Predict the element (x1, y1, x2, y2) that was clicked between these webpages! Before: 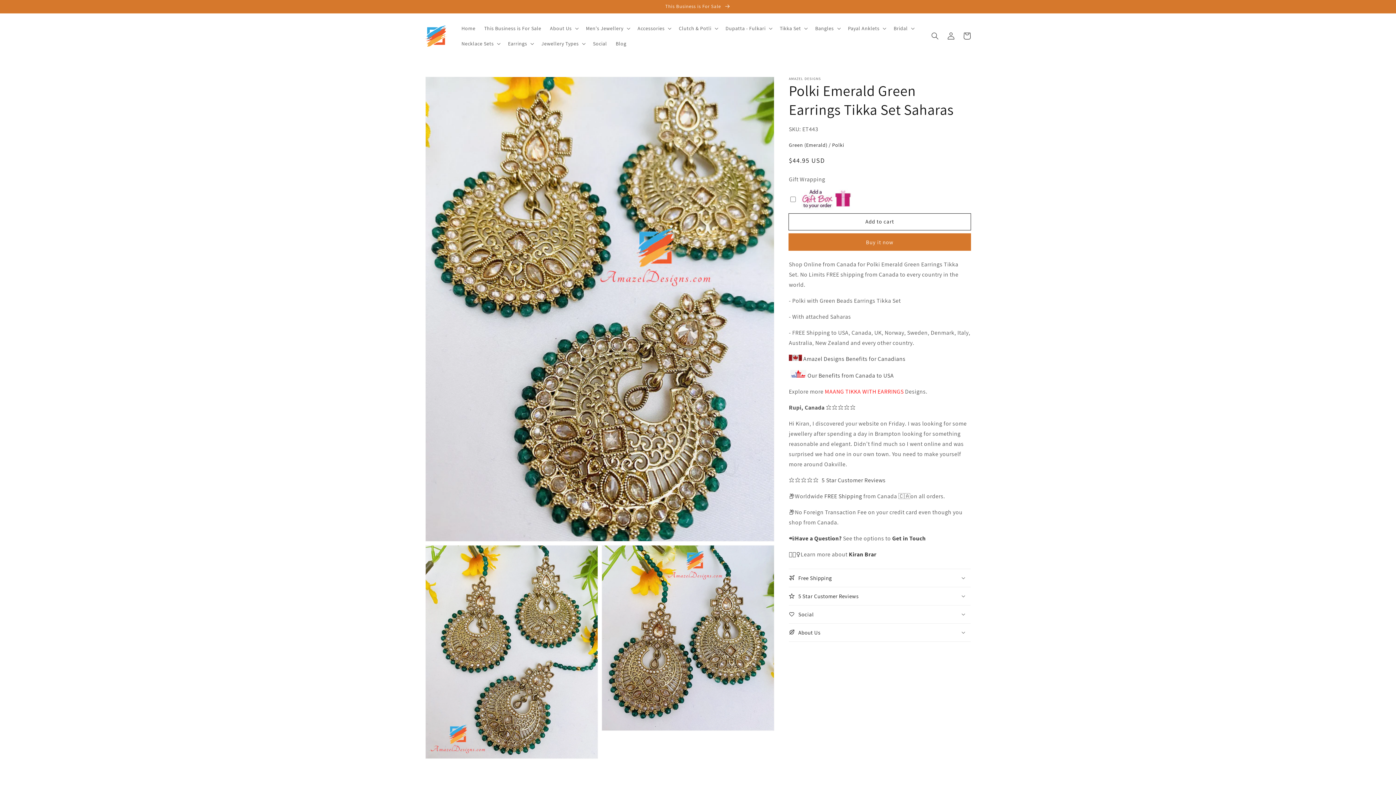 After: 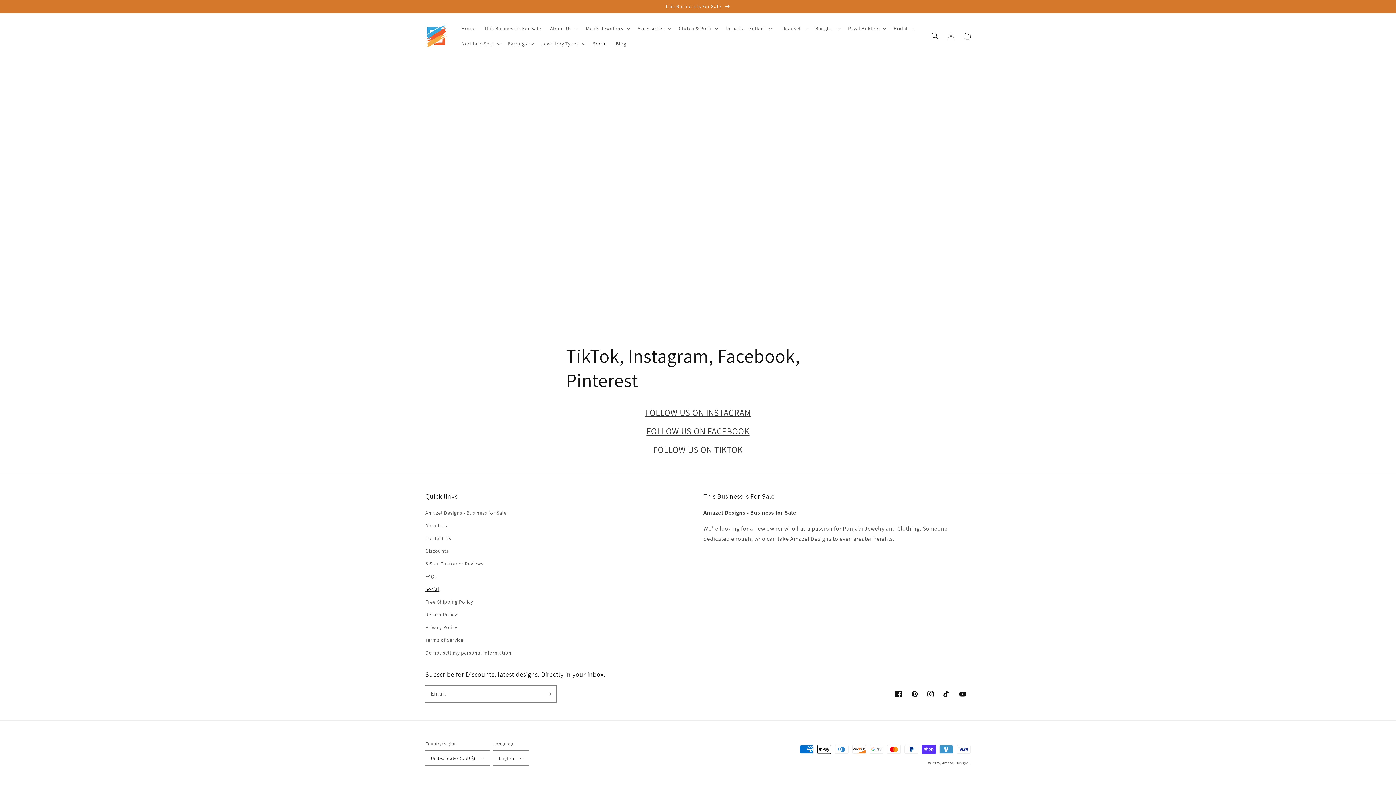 Action: label: Social bbox: (588, 36, 611, 51)